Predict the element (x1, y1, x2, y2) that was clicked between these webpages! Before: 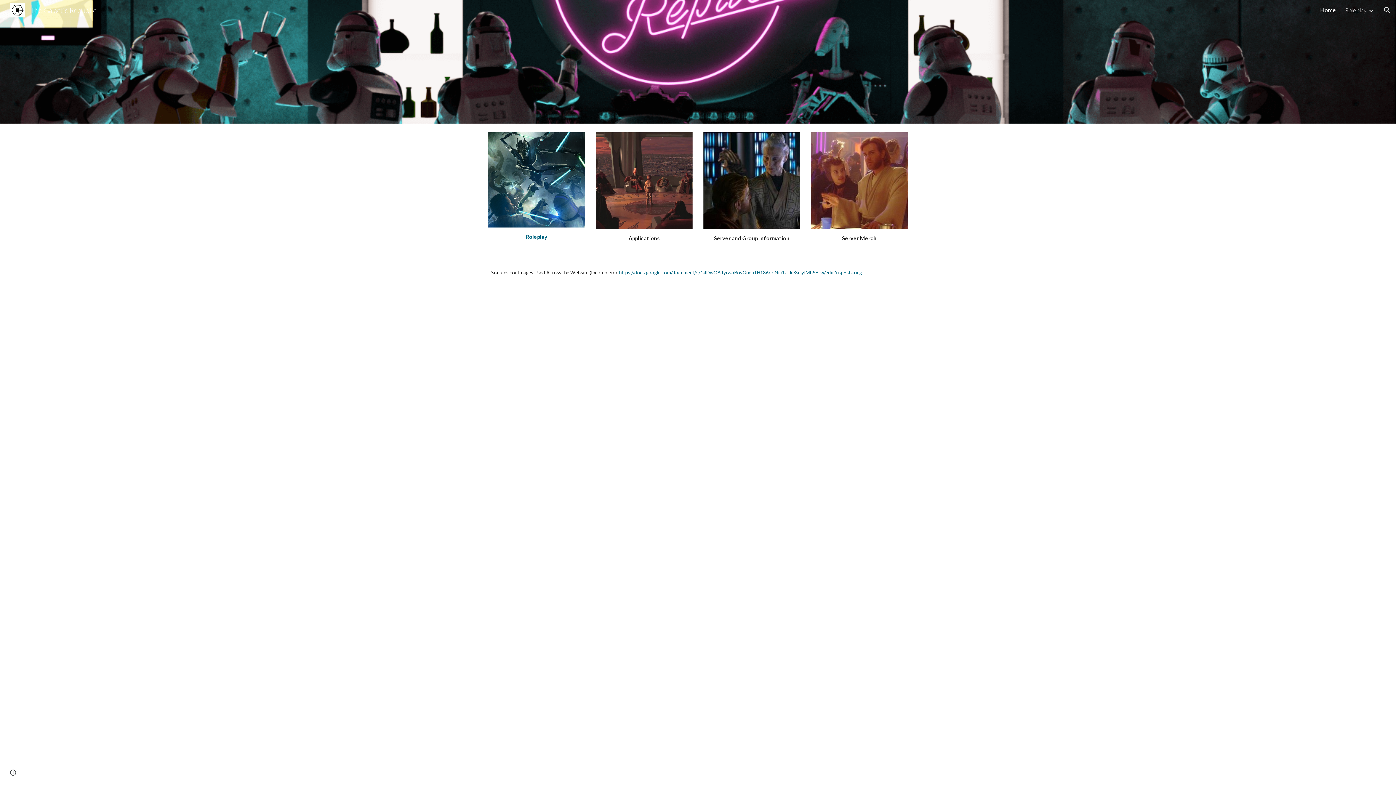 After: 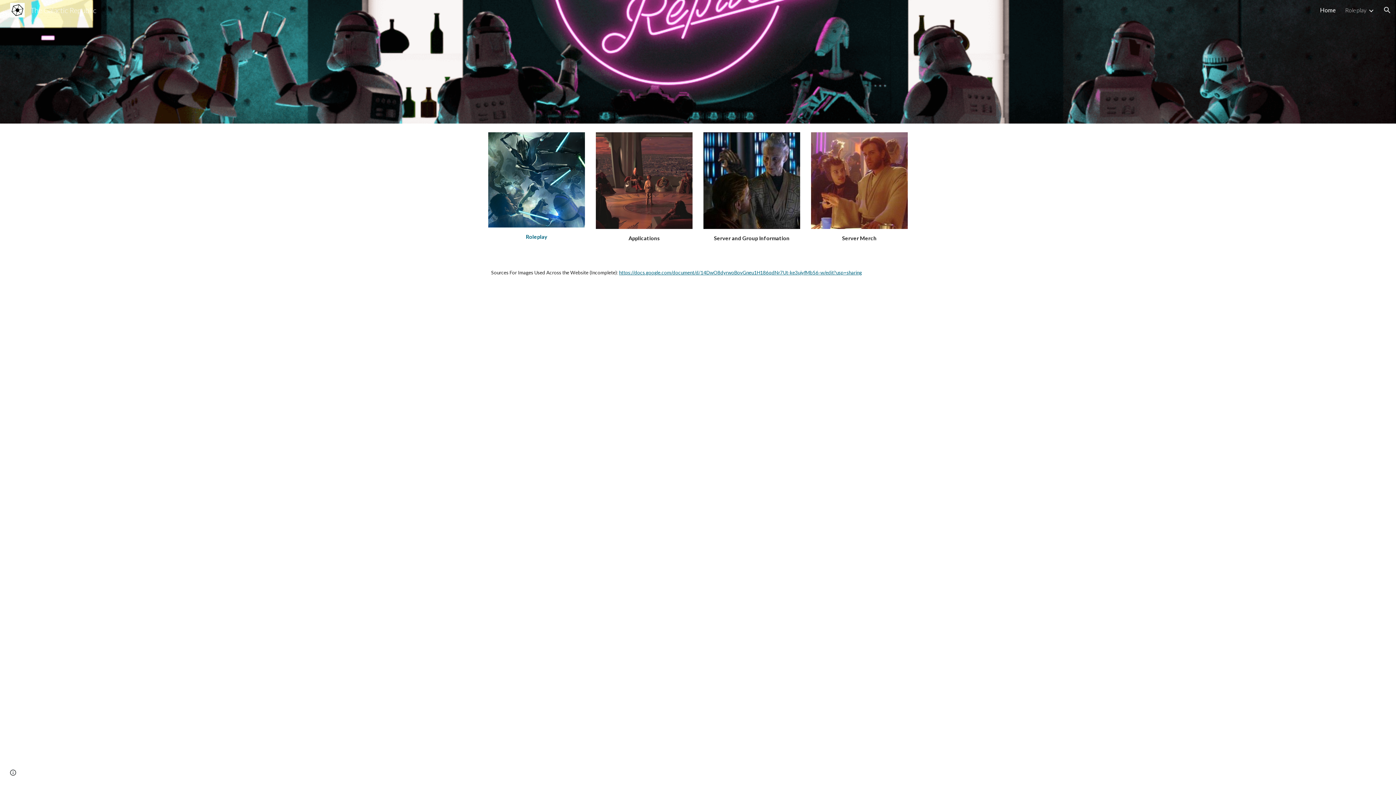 Action: bbox: (1320, 6, 1336, 13) label: Home